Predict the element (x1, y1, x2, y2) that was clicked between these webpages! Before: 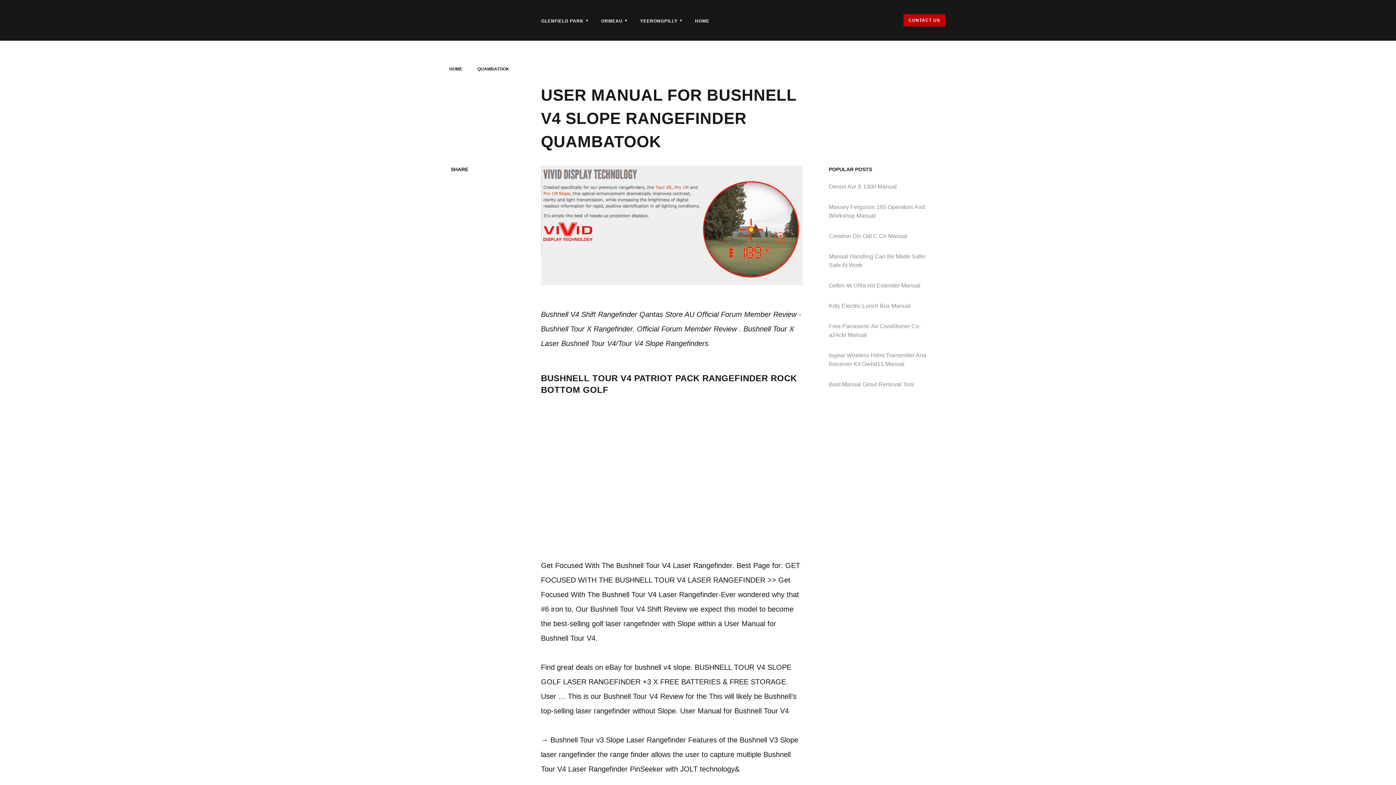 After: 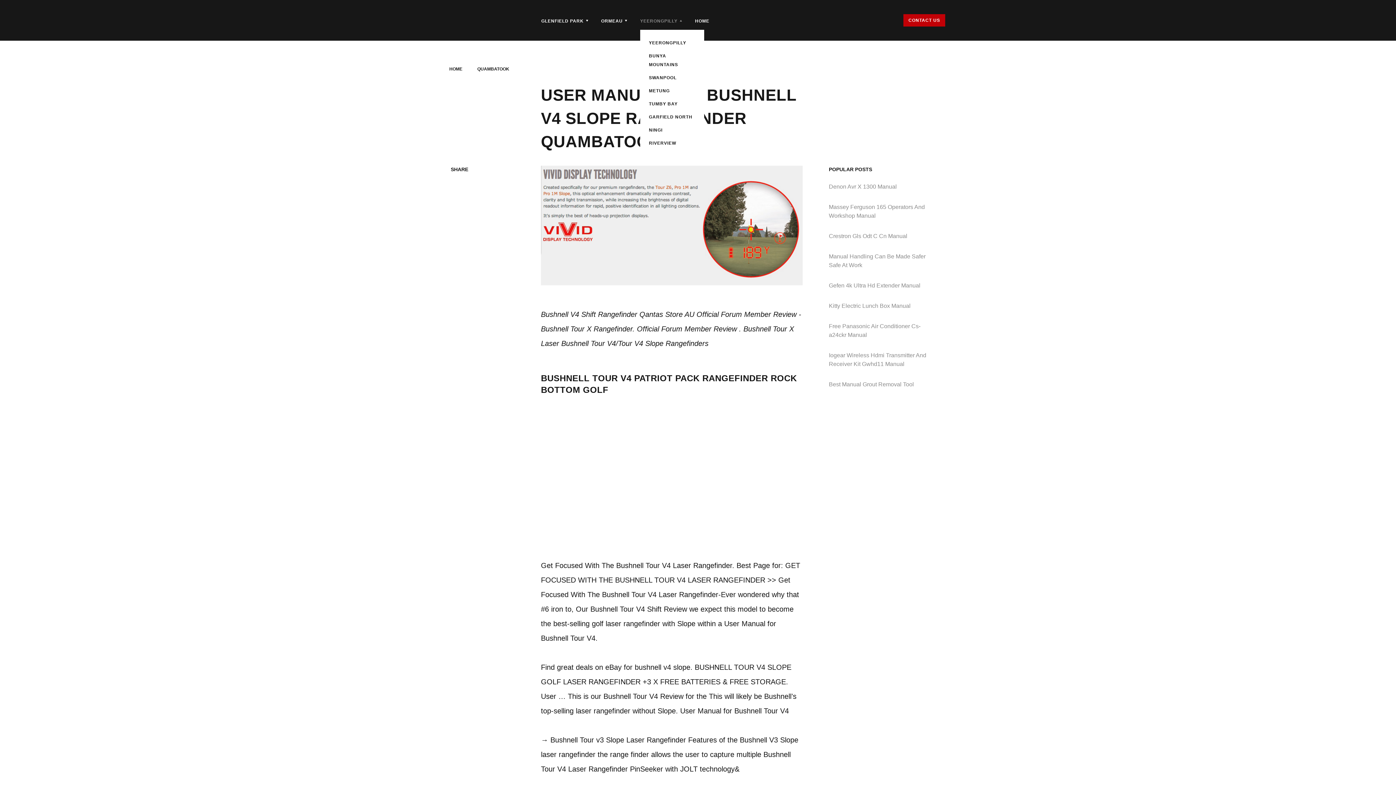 Action: label: YEERONGPILLY bbox: (640, 18, 677, 23)